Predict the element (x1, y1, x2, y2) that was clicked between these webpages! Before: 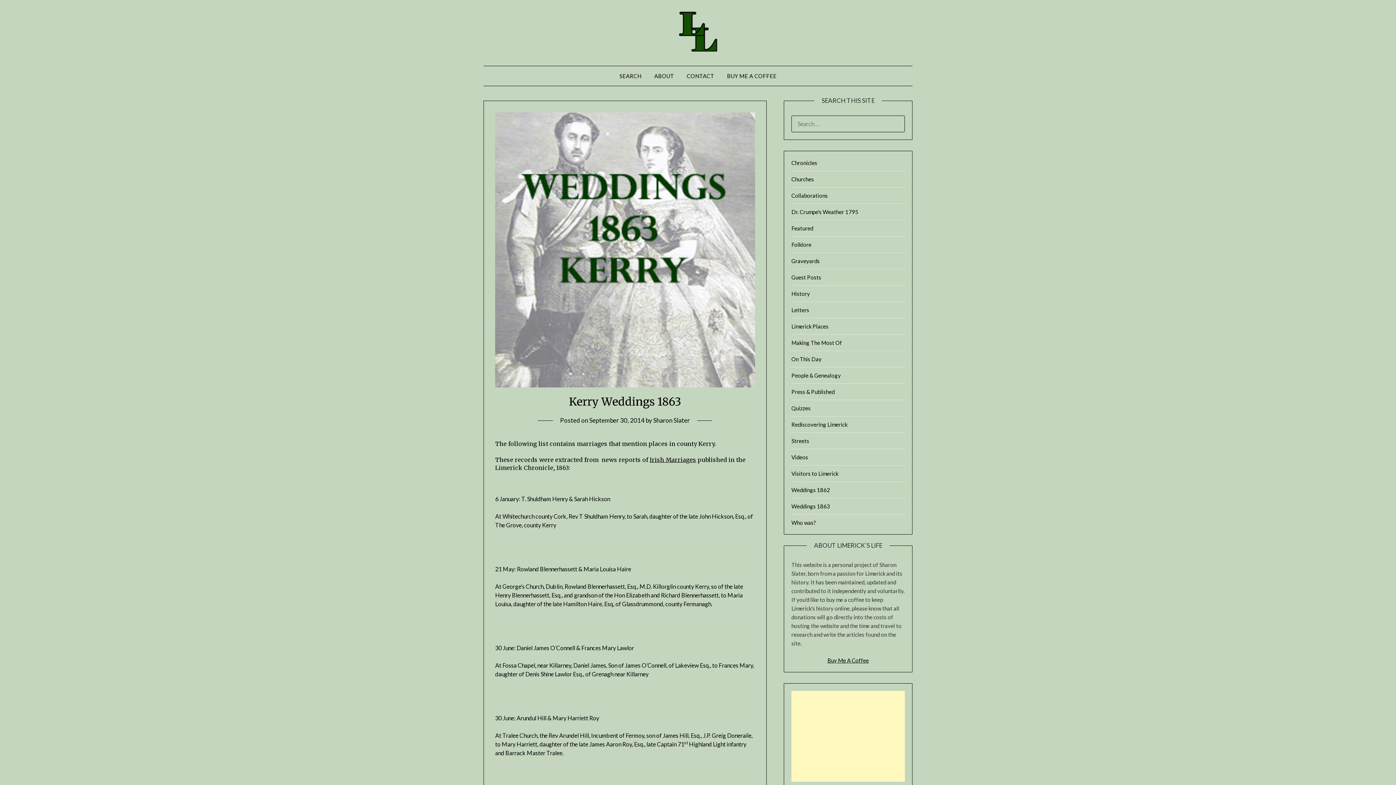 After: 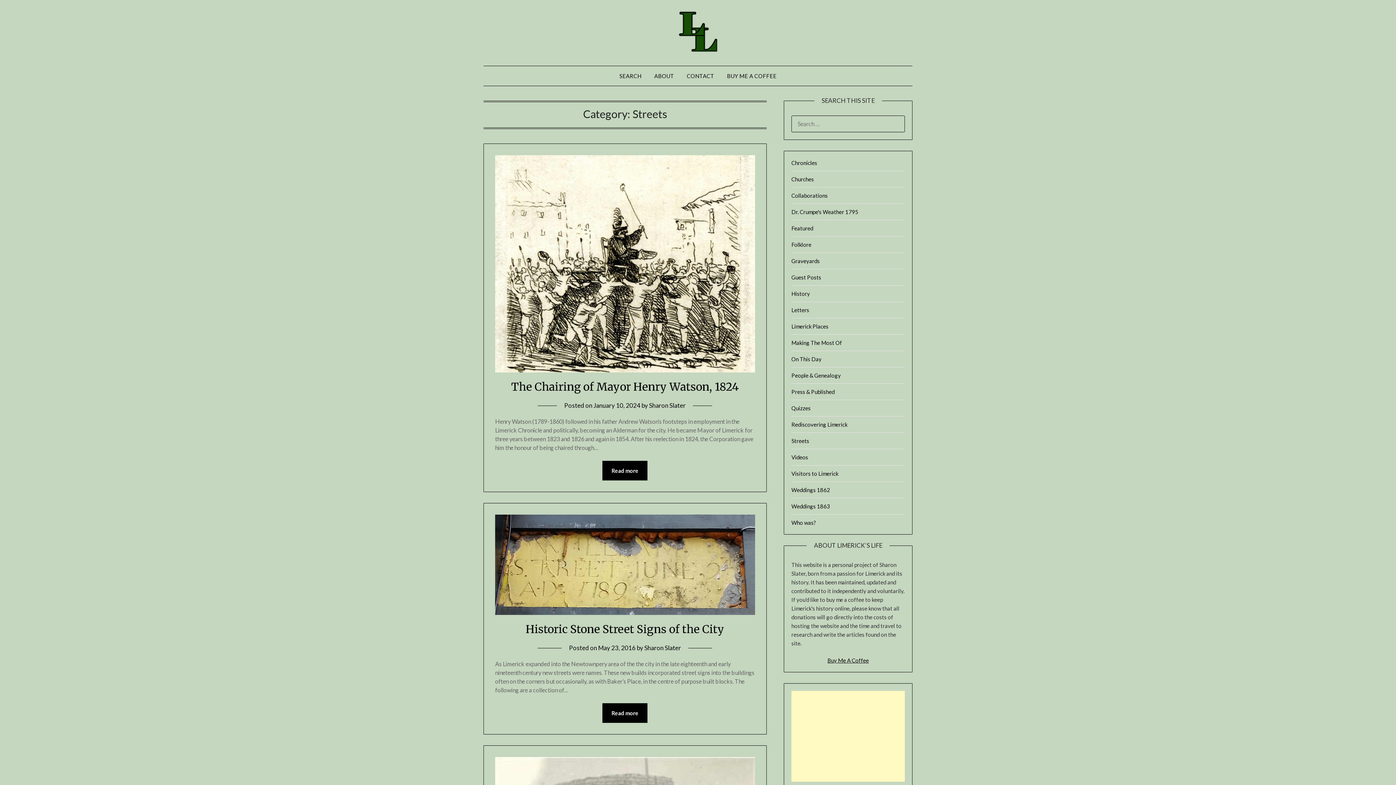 Action: bbox: (791, 437, 809, 444) label: Streets